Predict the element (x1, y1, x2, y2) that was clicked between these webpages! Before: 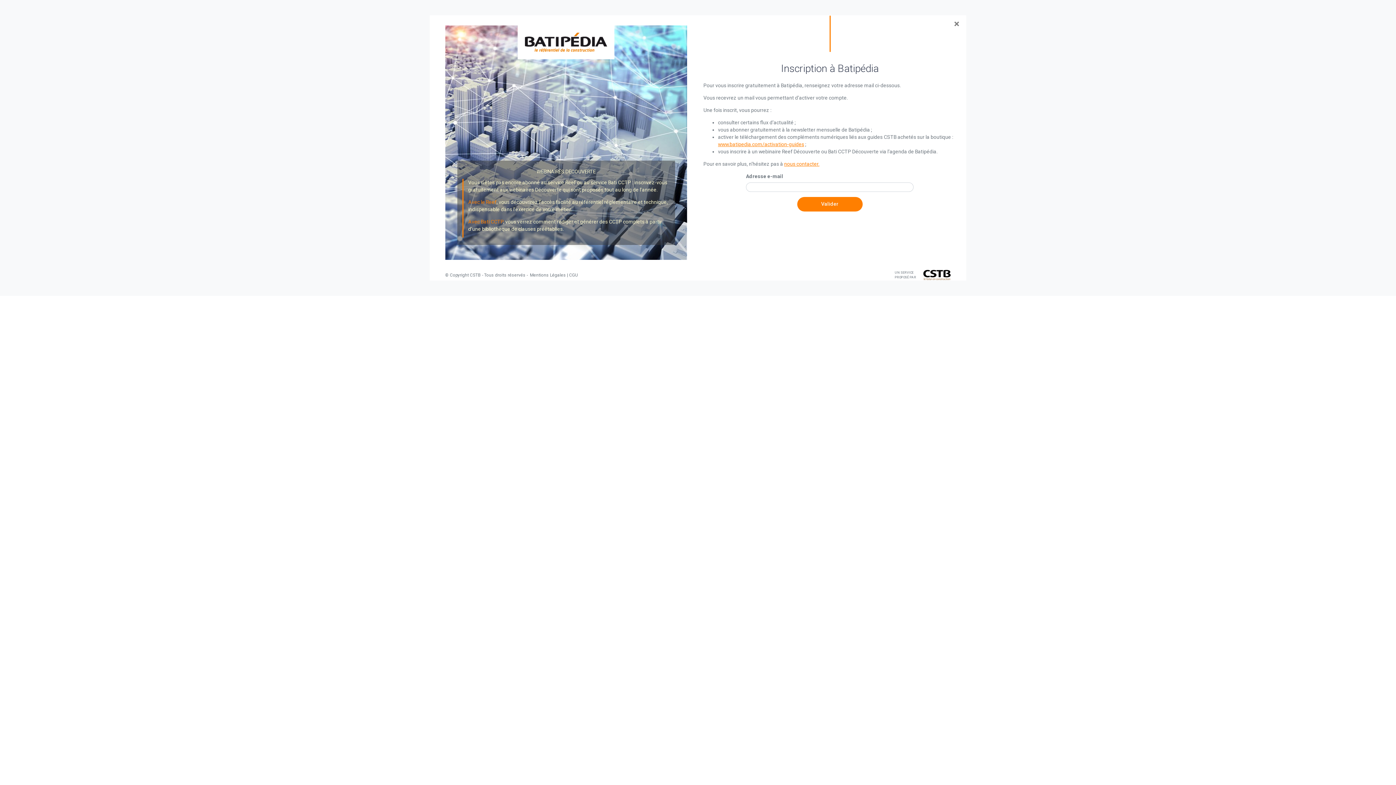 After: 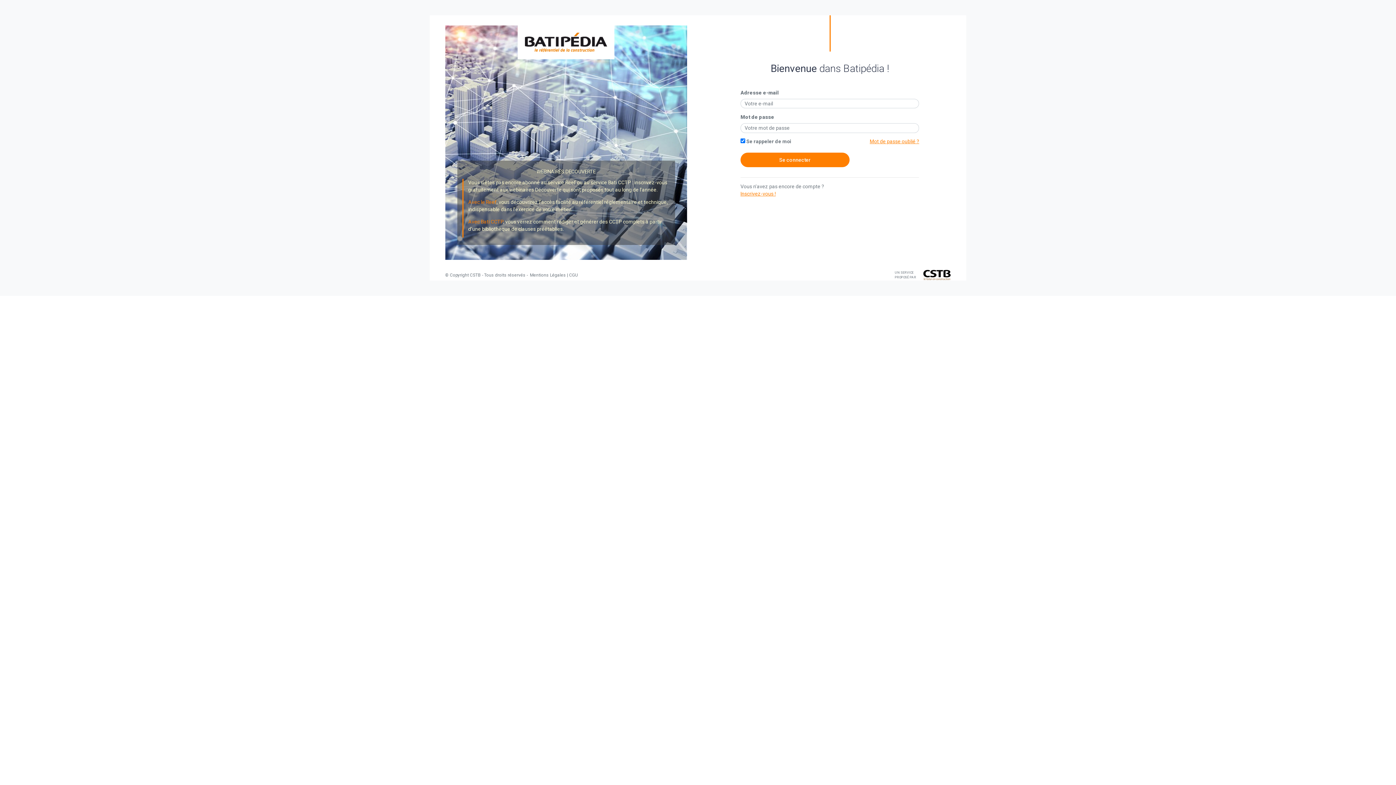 Action: bbox: (951, 18, 962, 29) label:  × 